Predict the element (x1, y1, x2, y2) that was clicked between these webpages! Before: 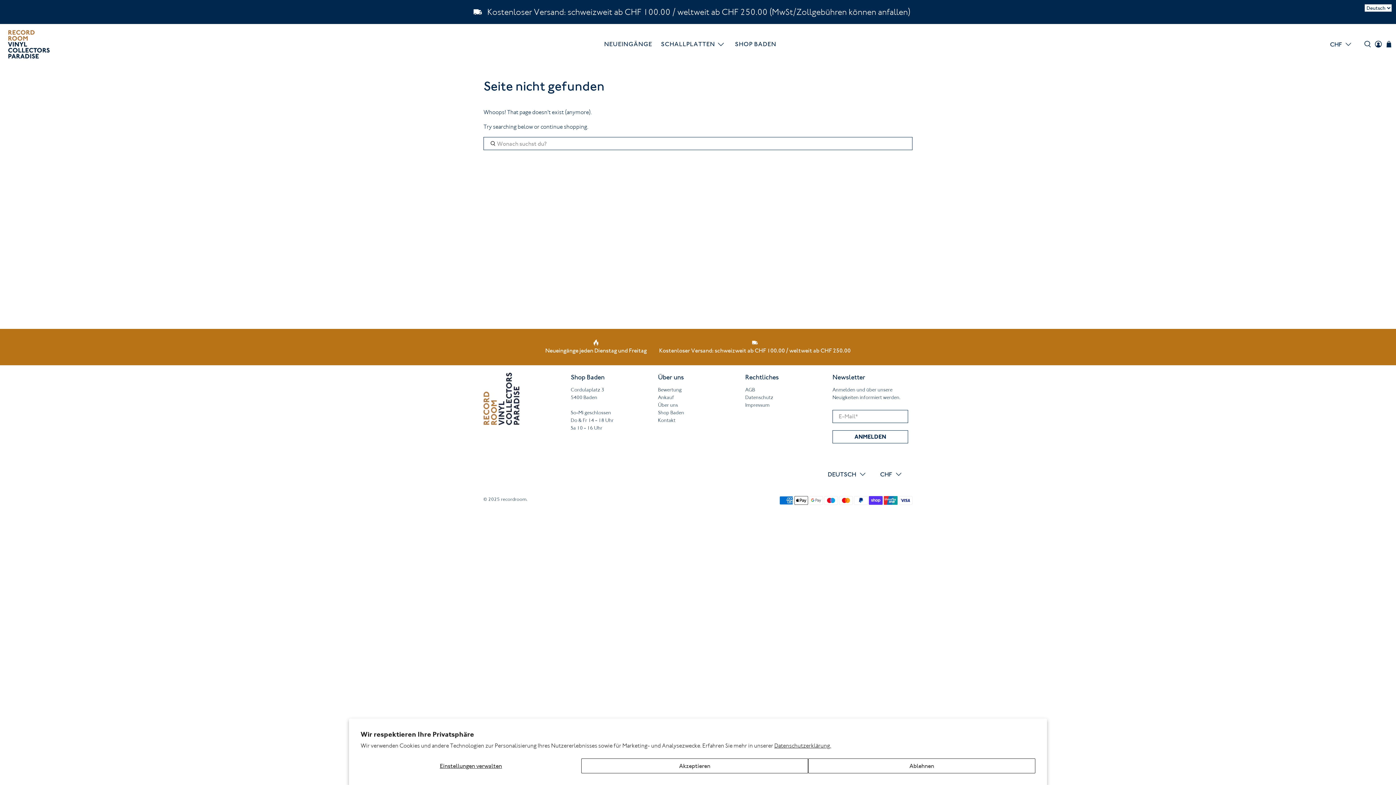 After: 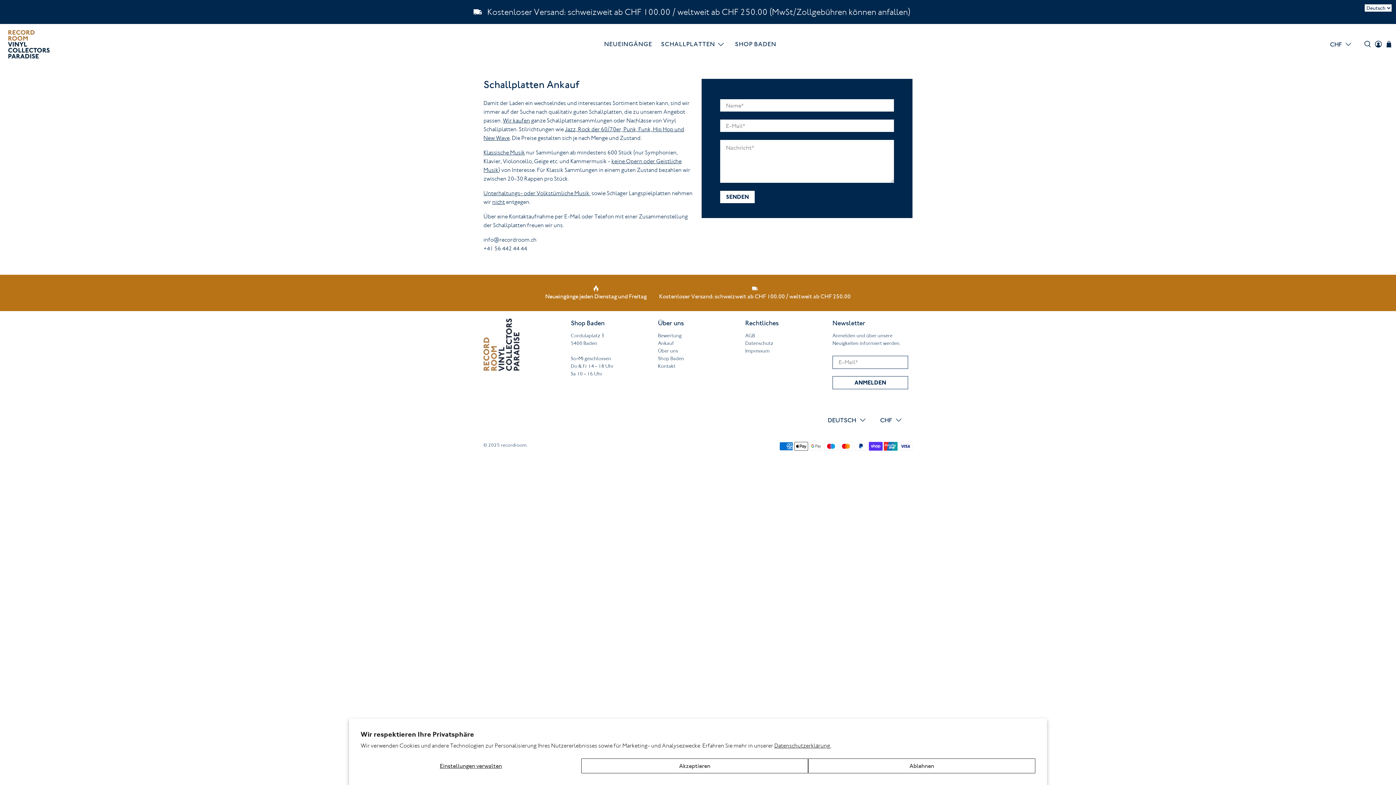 Action: label: Ankauf bbox: (658, 394, 674, 400)